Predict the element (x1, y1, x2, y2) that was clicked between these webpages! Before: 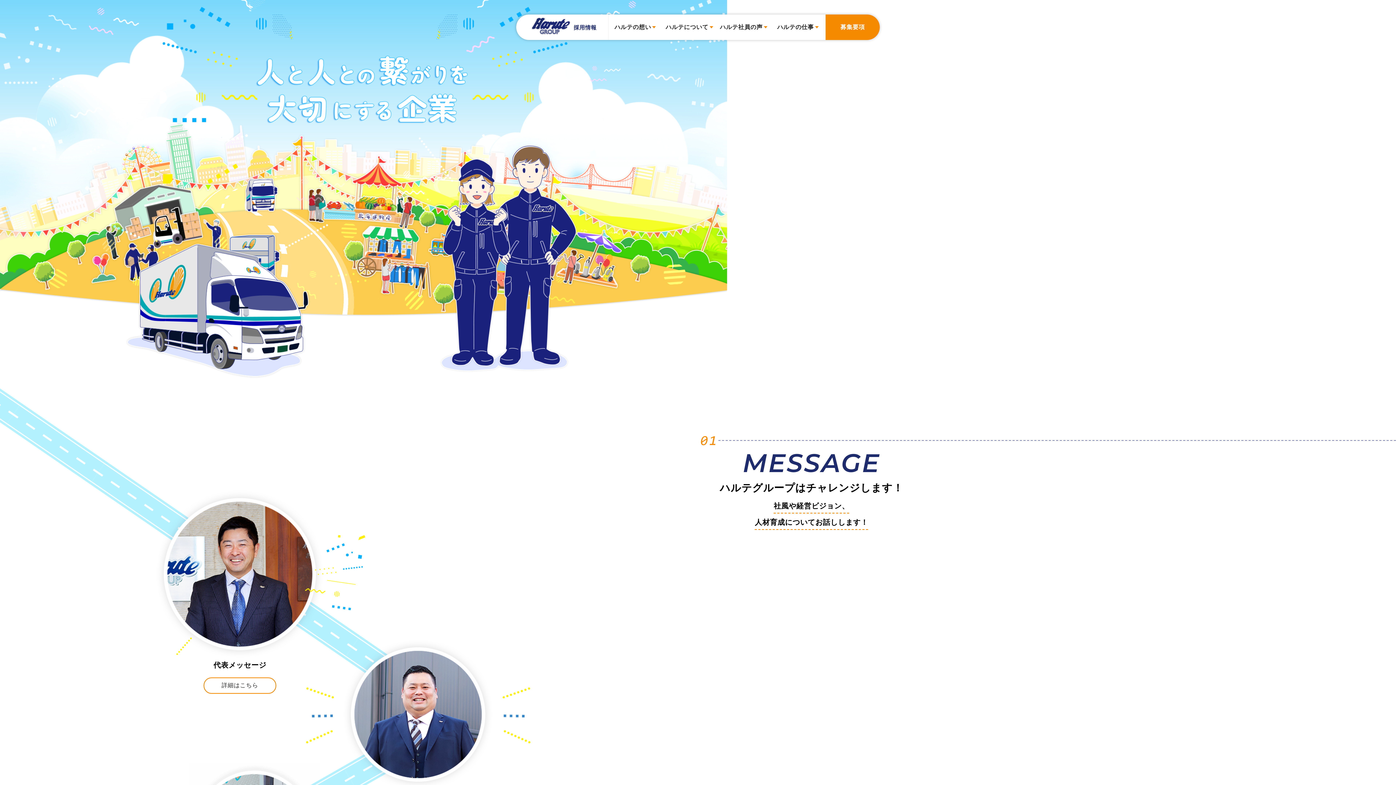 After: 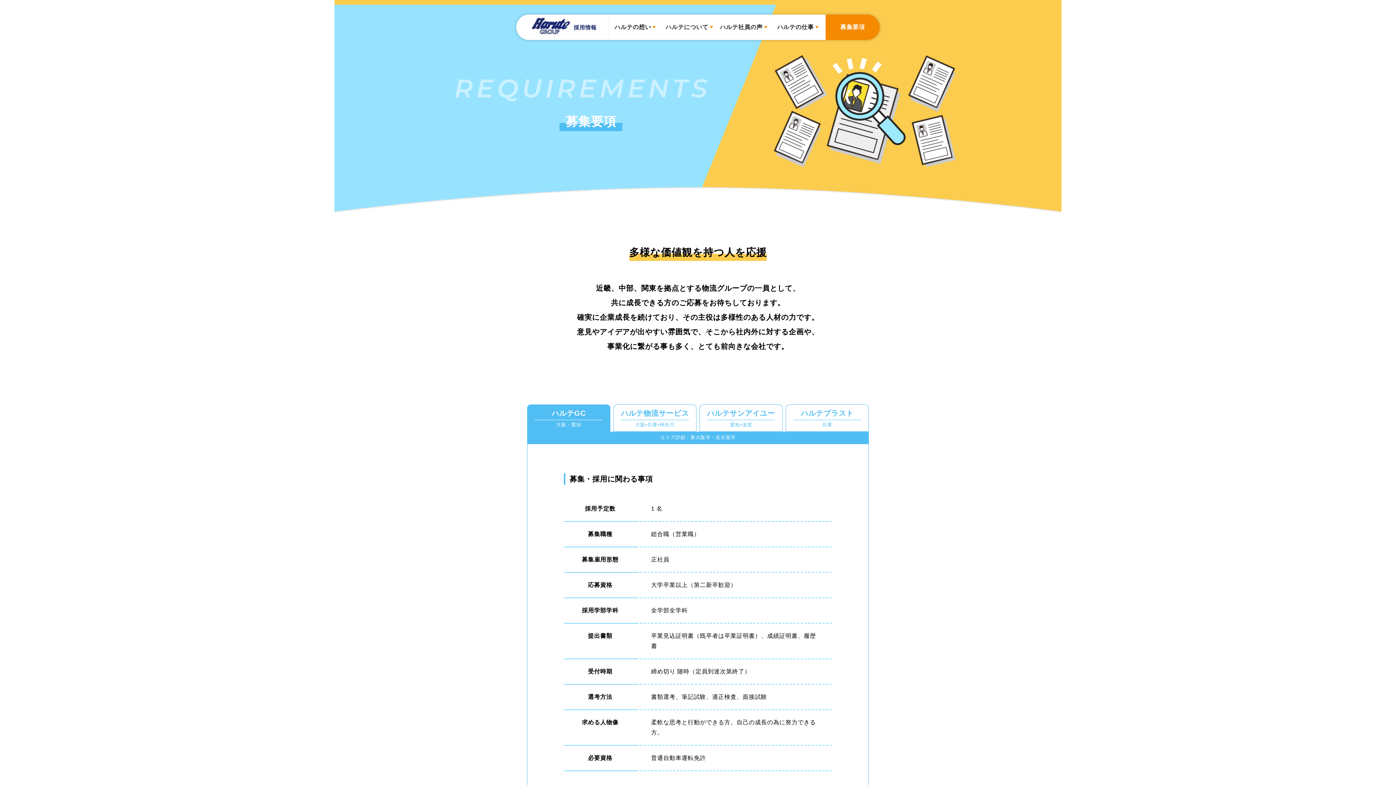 Action: bbox: (825, 14, 879, 40) label: 募集要項